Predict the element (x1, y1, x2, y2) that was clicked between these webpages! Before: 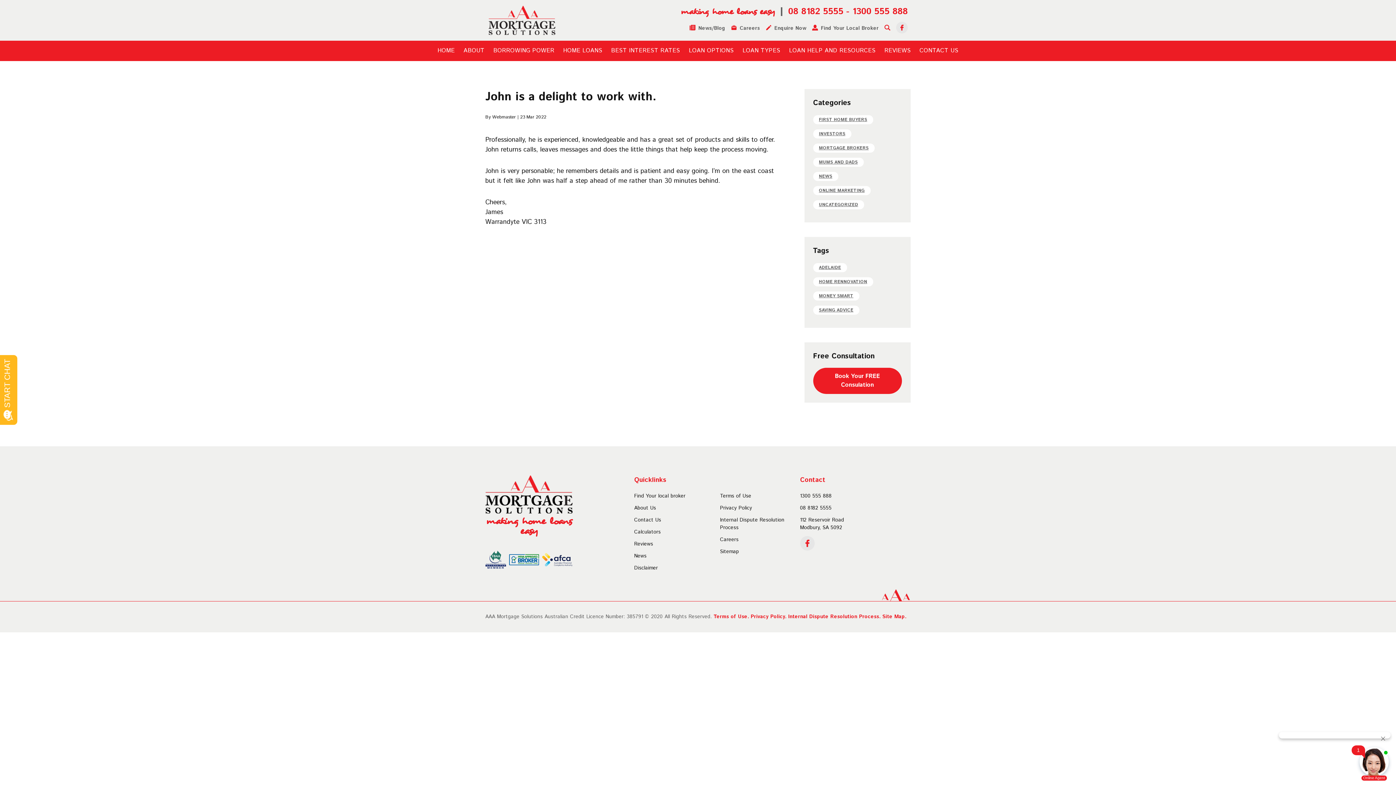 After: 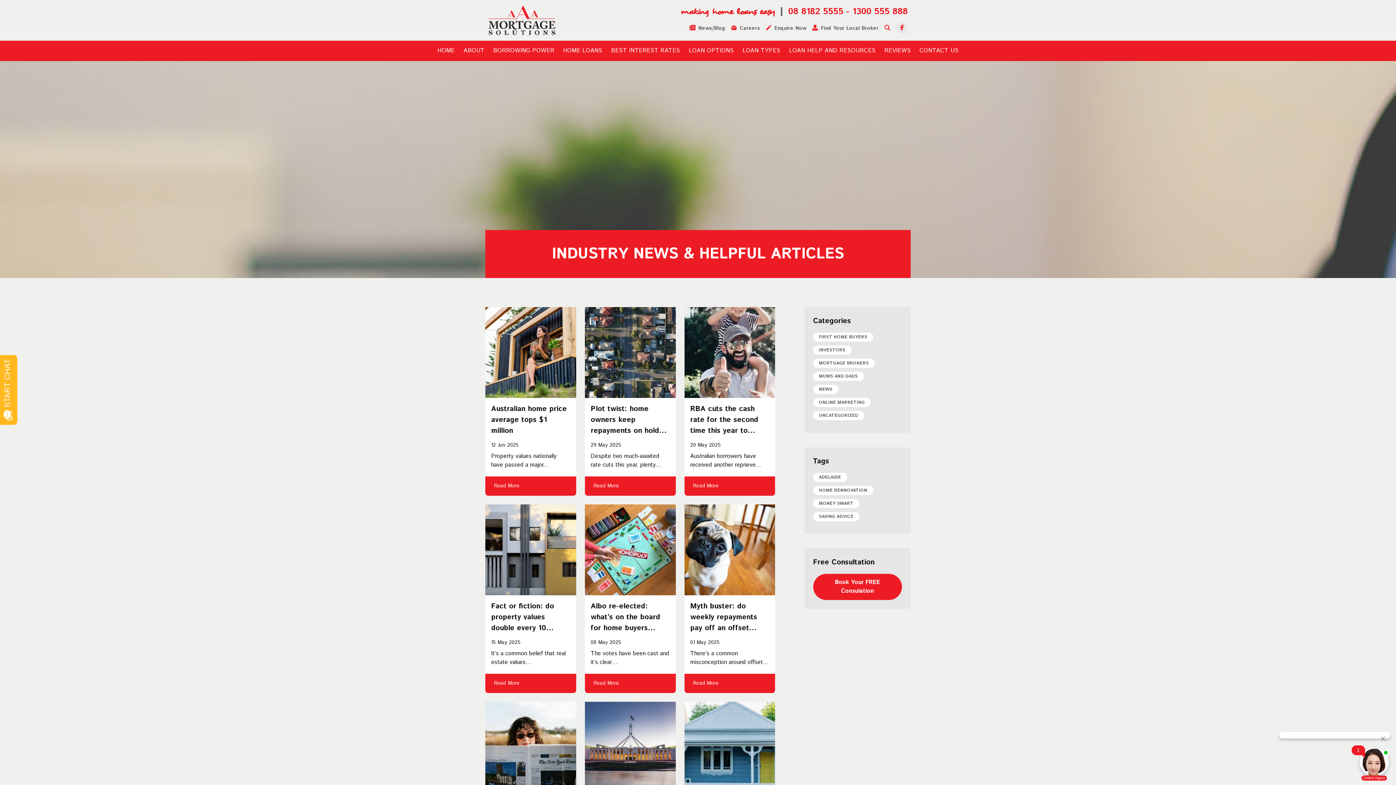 Action: label: MUMS AND DADS bbox: (813, 157, 863, 166)